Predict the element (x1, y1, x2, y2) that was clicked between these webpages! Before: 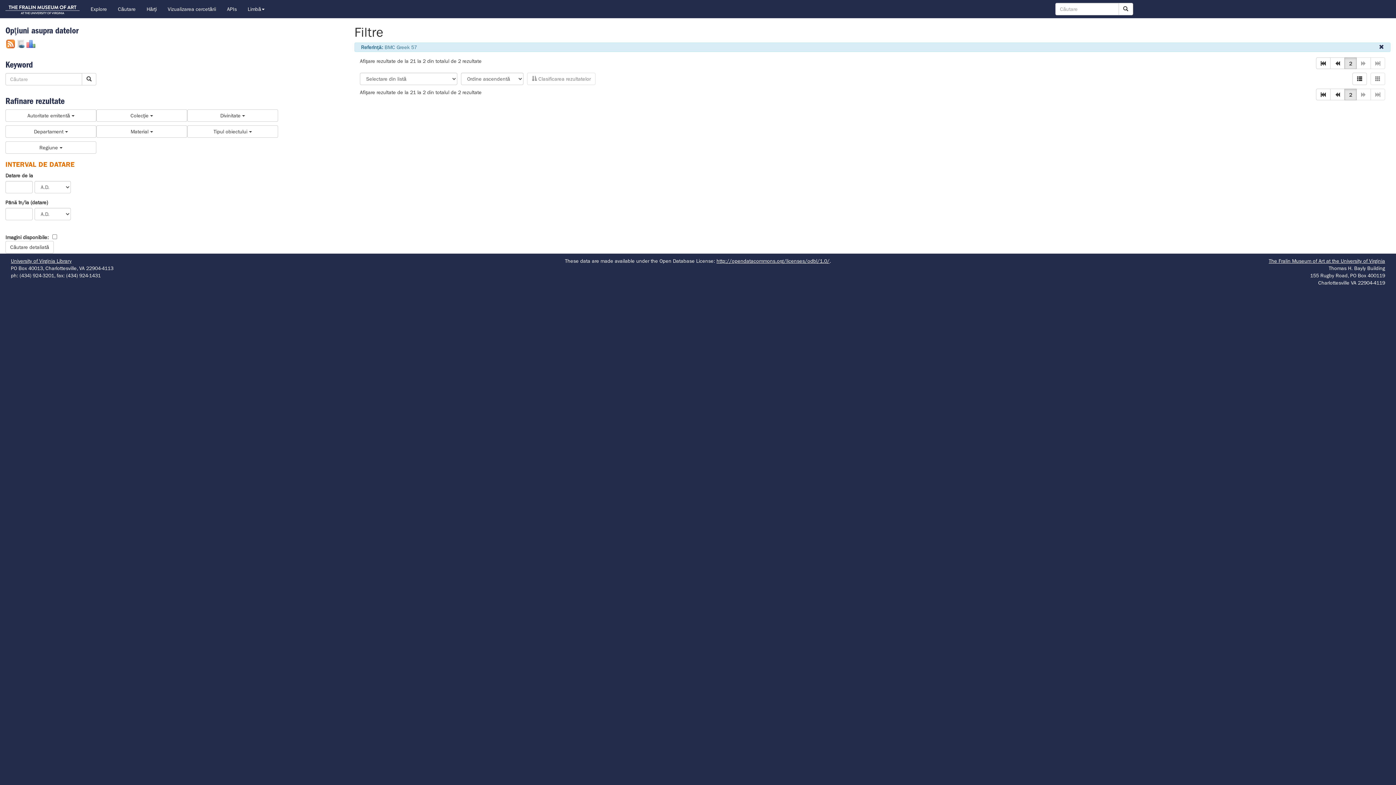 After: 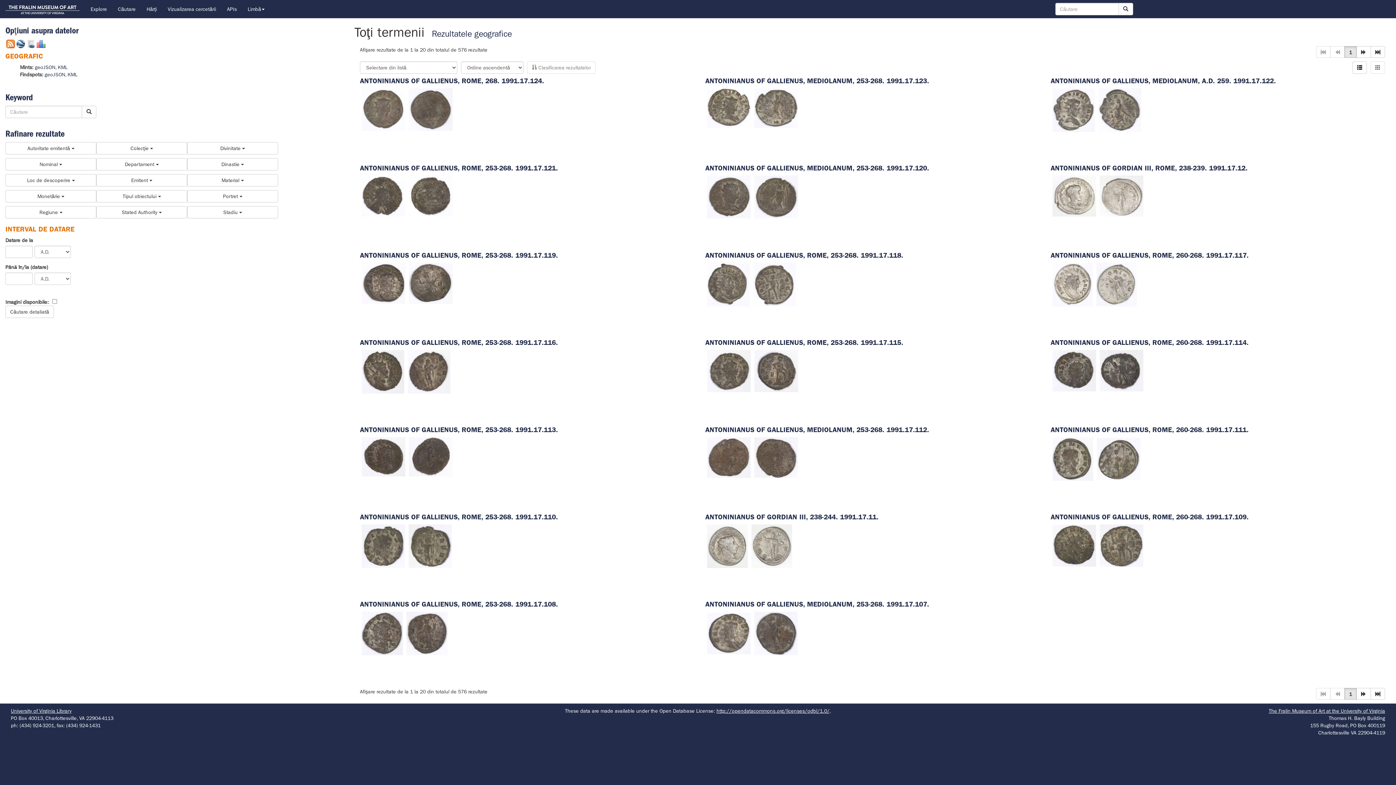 Action: bbox: (81, 73, 96, 85)